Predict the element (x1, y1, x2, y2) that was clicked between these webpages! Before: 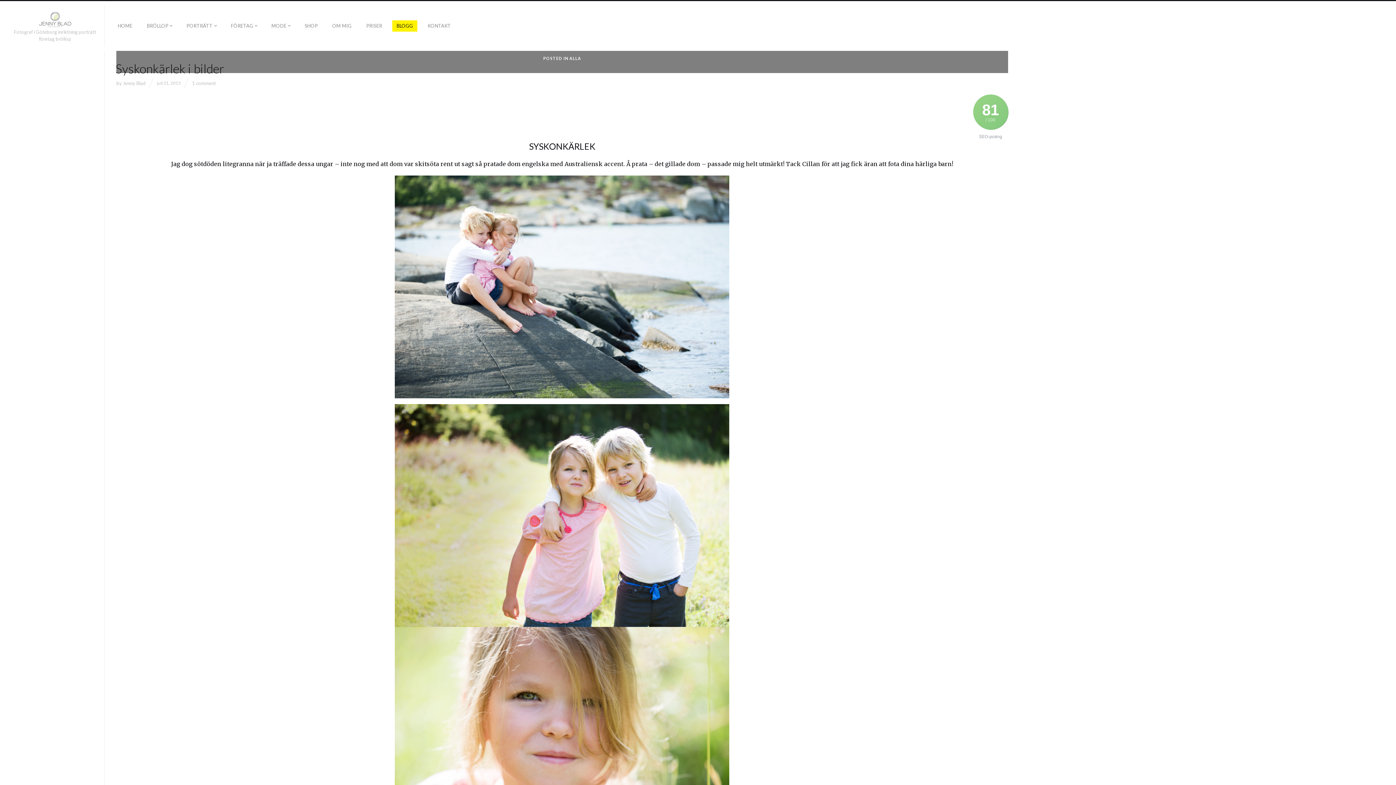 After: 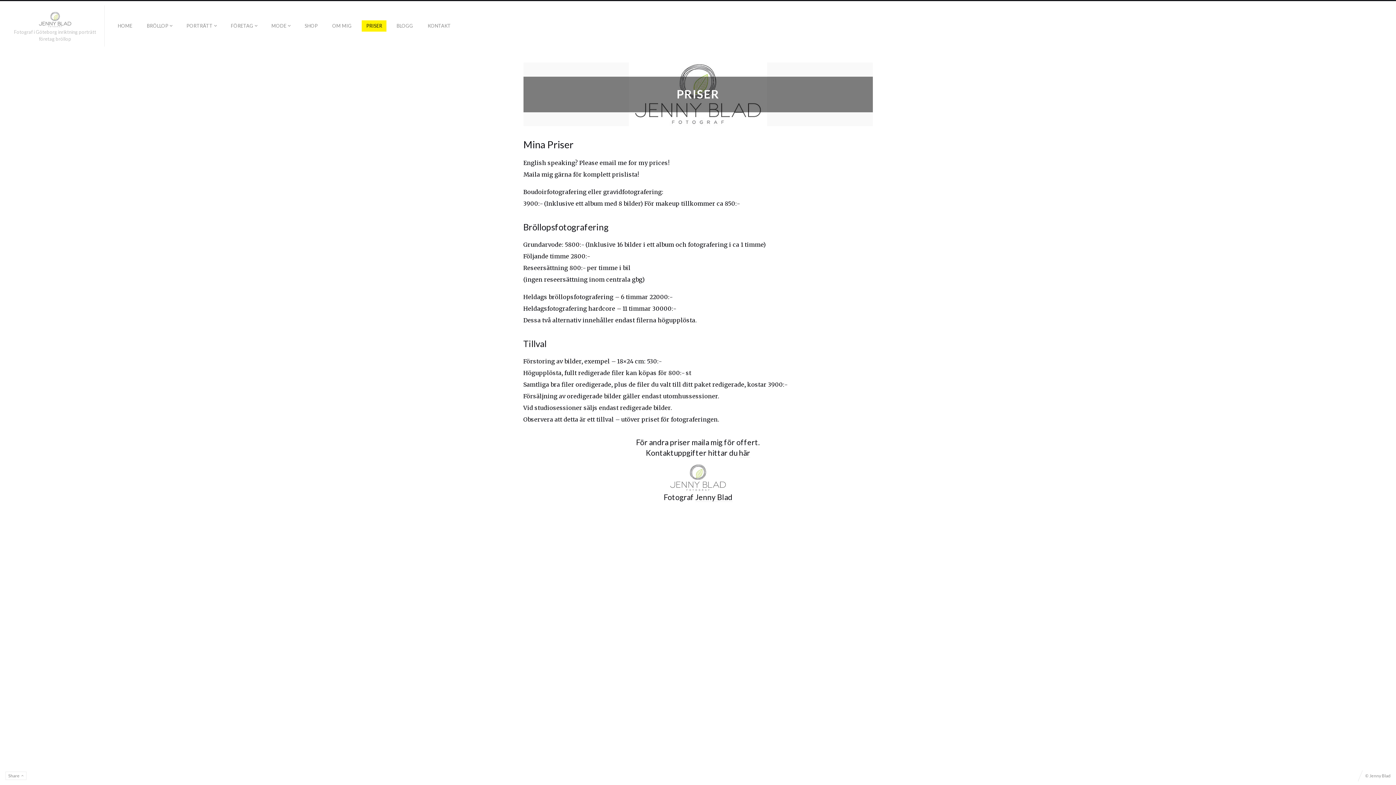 Action: label: PRISER bbox: (361, 20, 386, 31)